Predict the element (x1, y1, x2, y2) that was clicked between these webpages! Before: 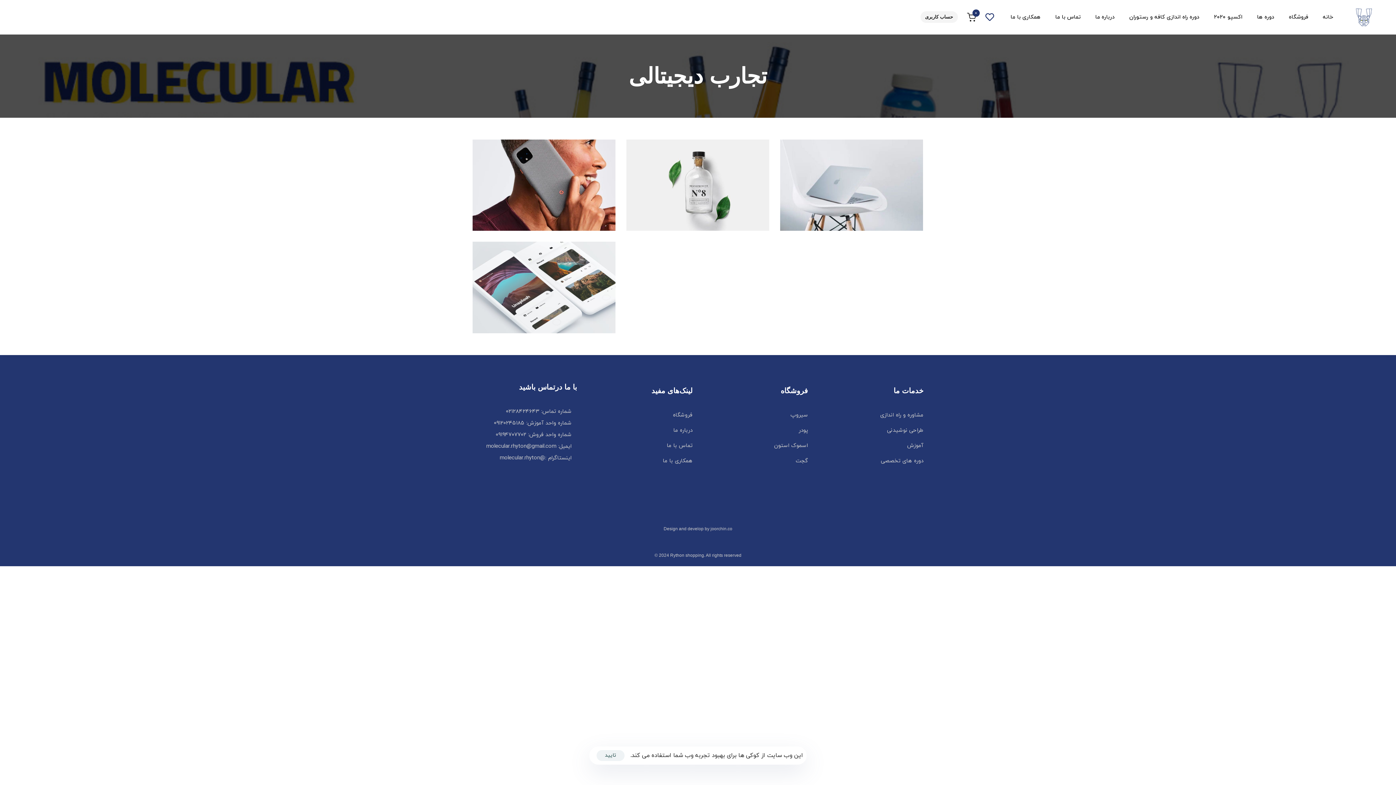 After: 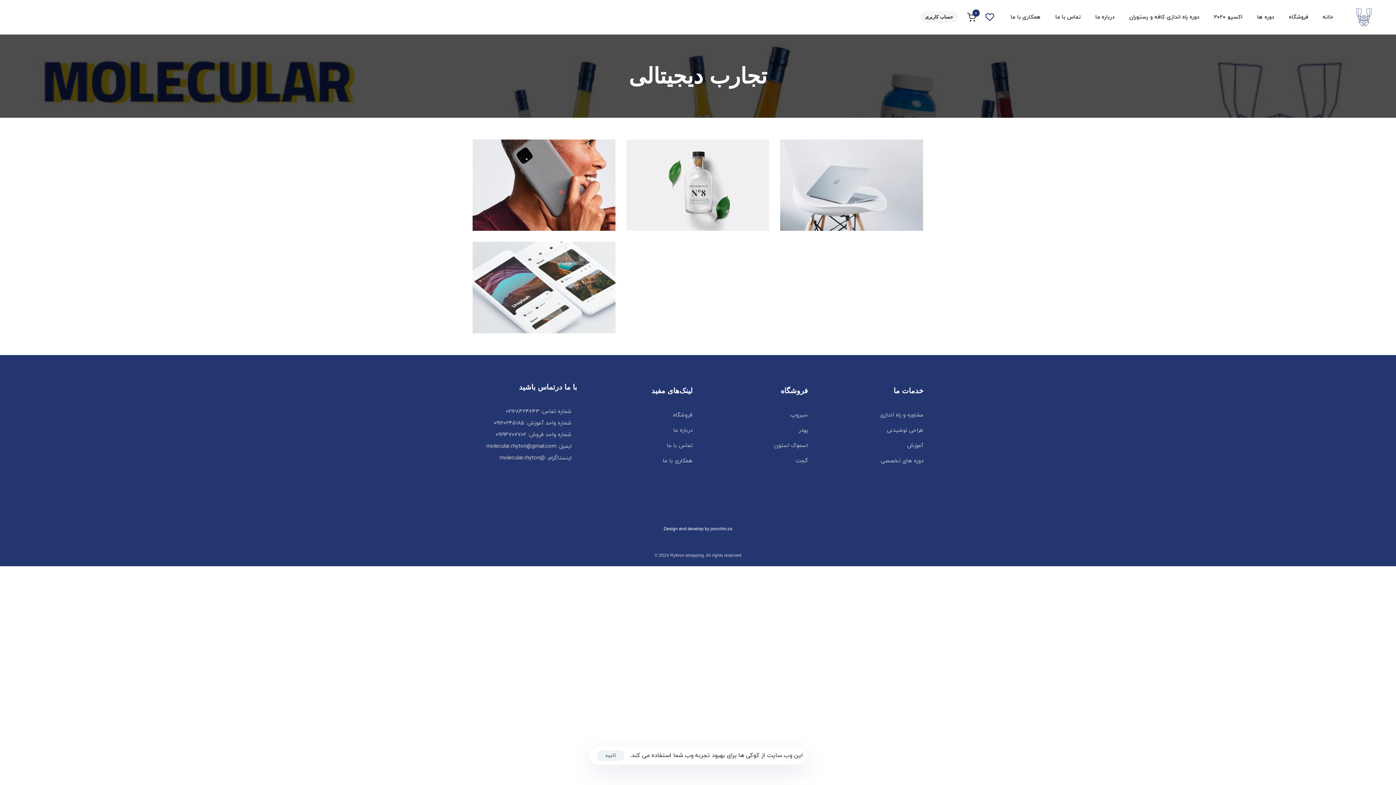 Action: bbox: (663, 526, 732, 531) label: Design and develop by joorchin.co